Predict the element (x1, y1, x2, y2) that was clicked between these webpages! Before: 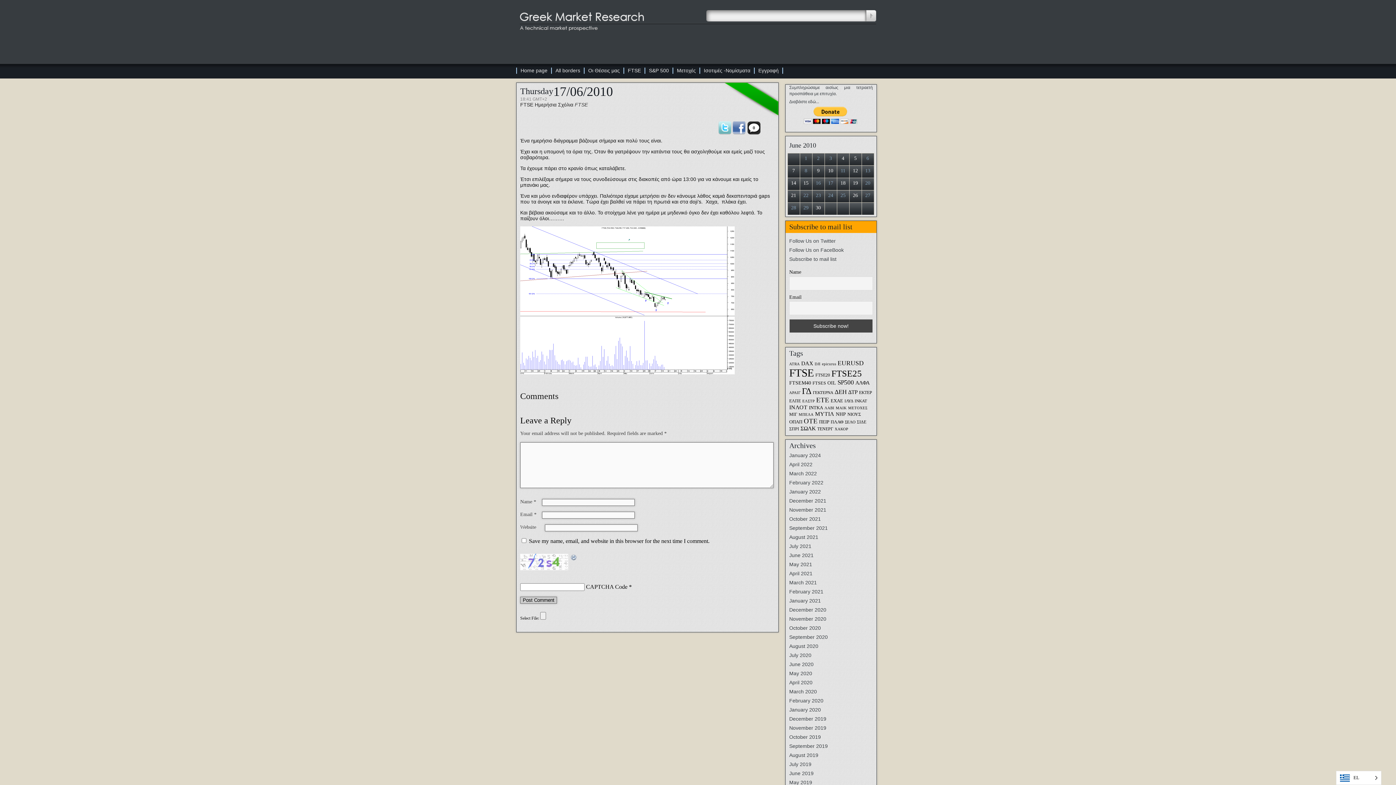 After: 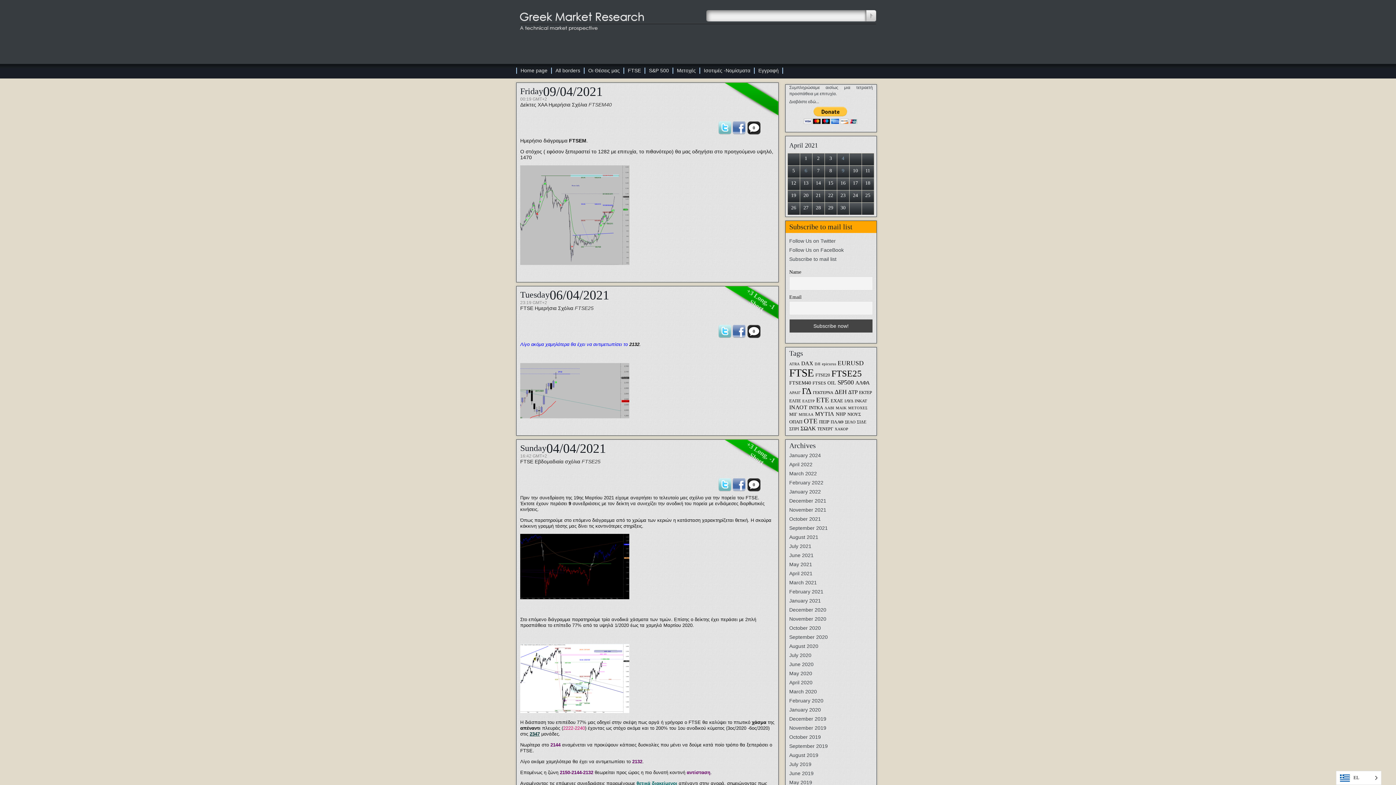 Action: bbox: (789, 570, 812, 576) label: April 2021